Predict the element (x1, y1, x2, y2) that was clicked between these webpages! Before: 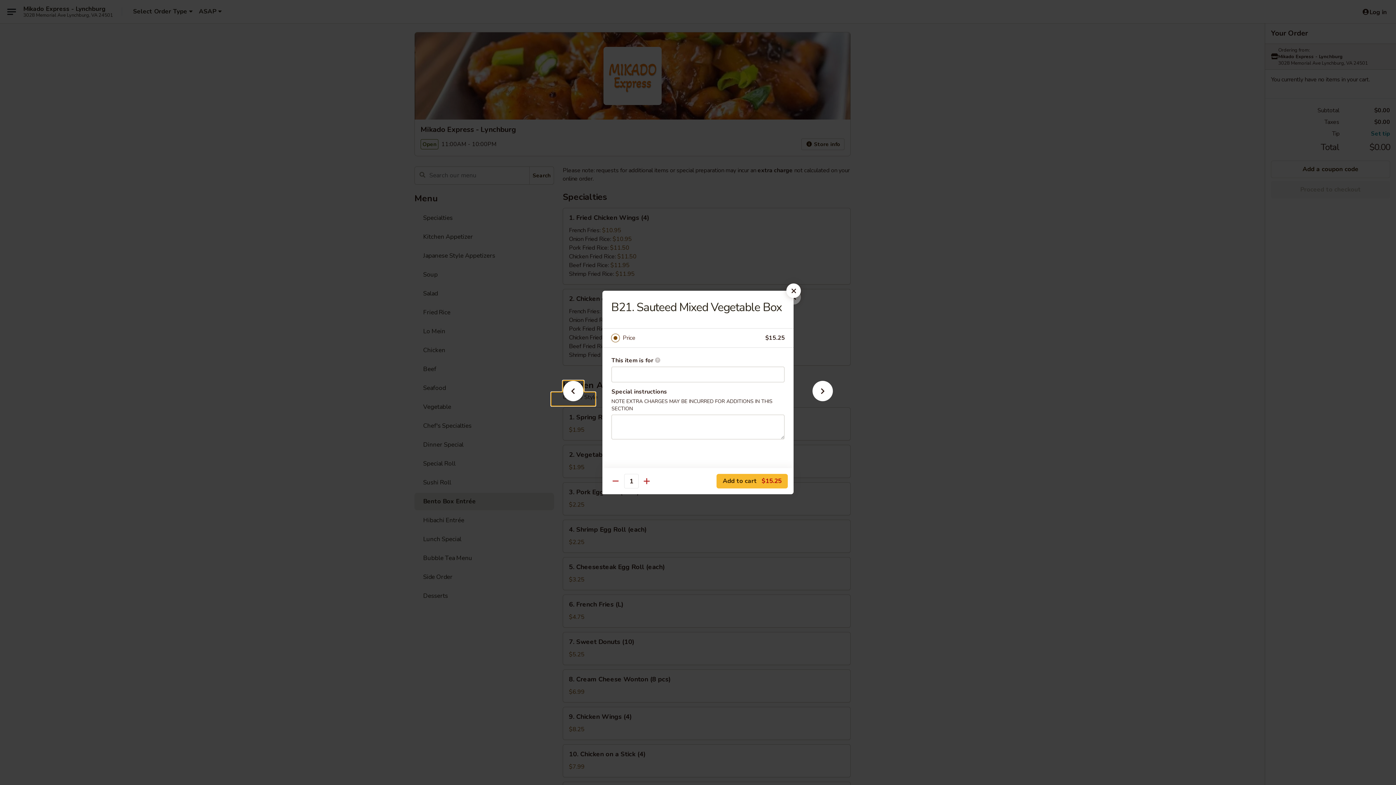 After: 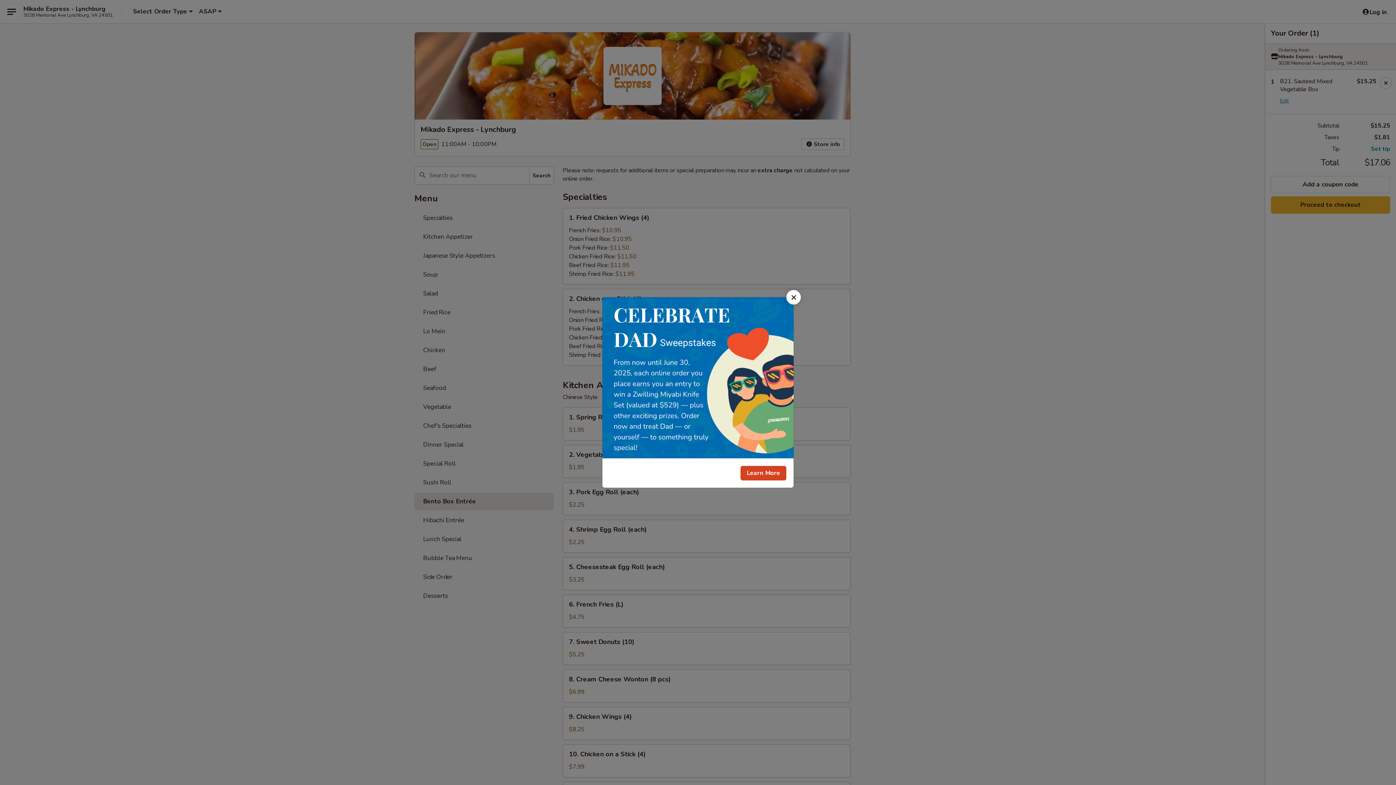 Action: bbox: (716, 474, 788, 488) label: Add to cart $15.25